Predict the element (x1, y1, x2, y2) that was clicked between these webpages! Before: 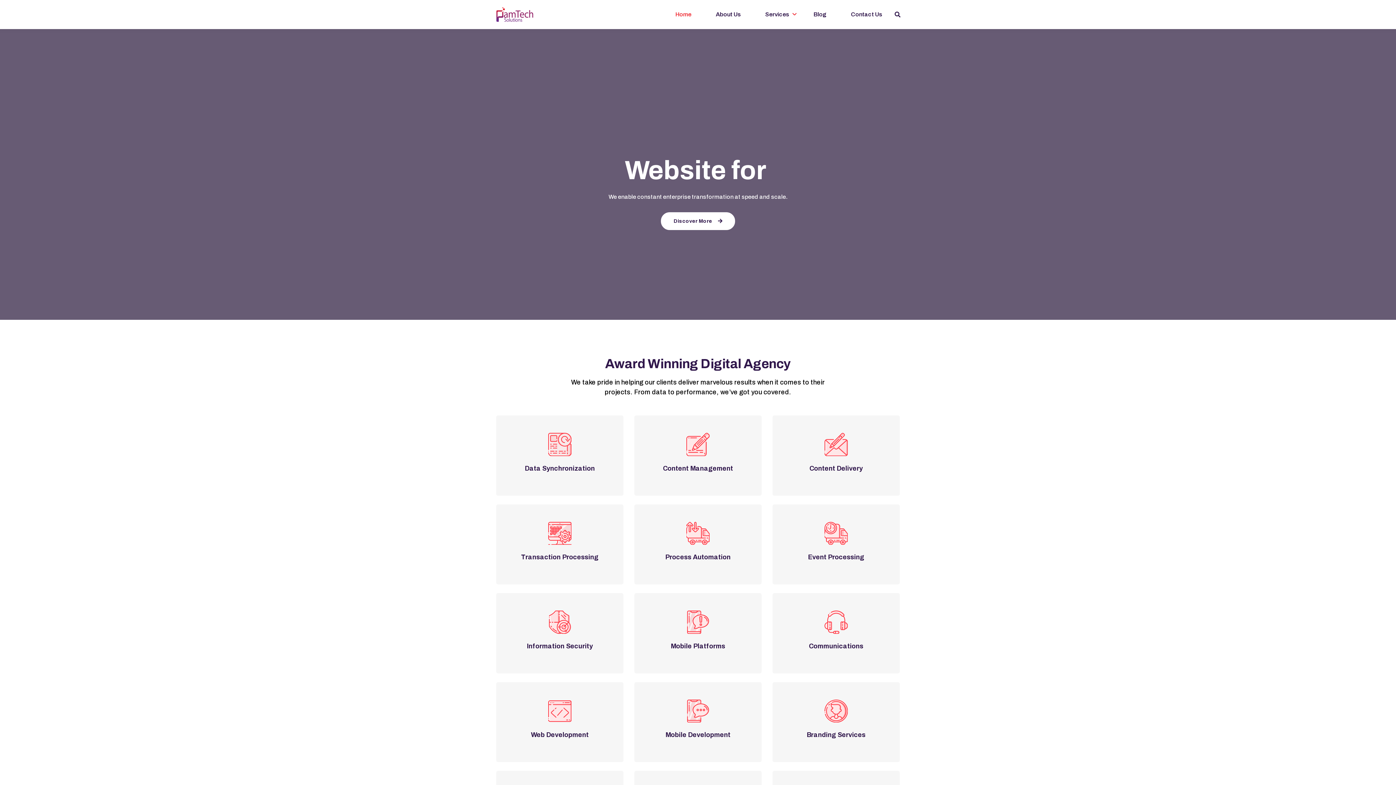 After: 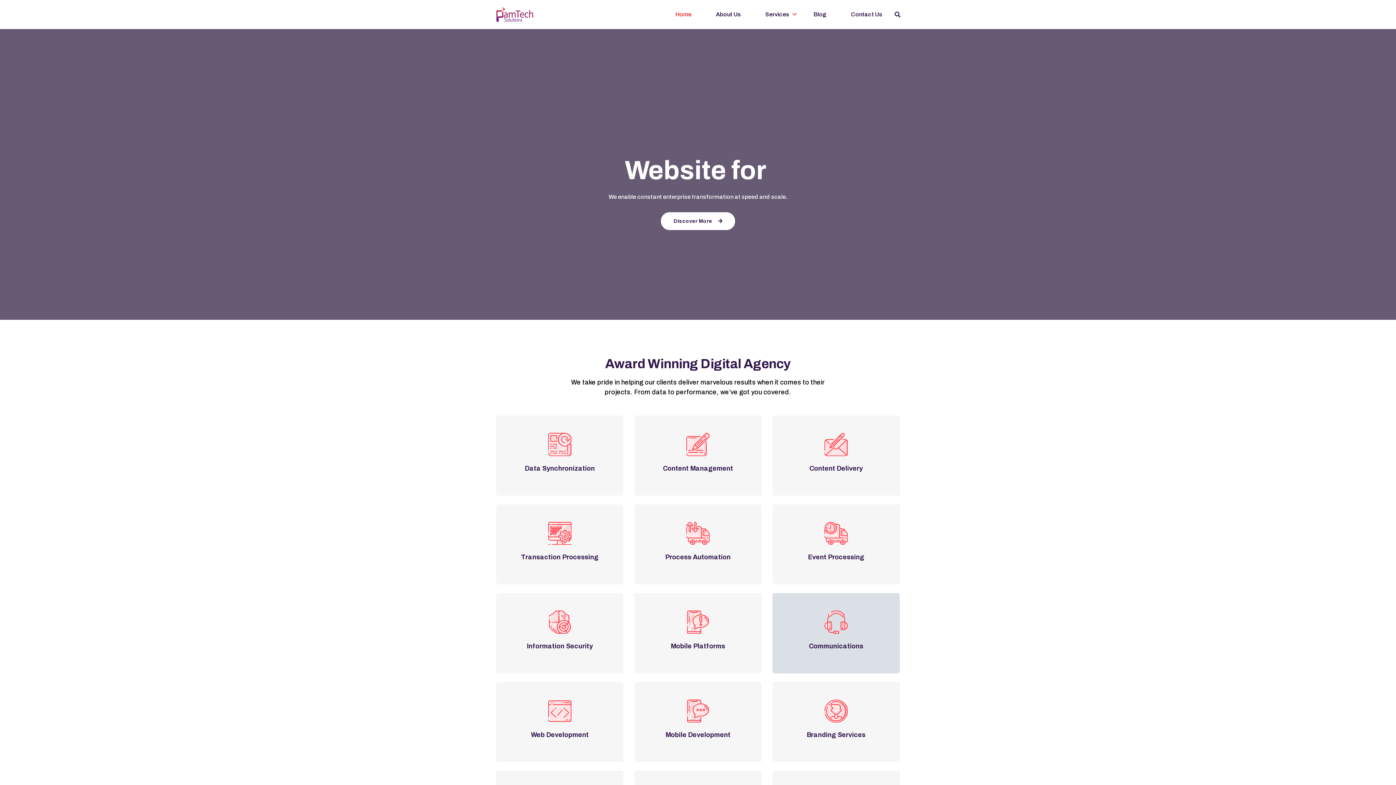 Action: label: Communications bbox: (772, 593, 900, 673)